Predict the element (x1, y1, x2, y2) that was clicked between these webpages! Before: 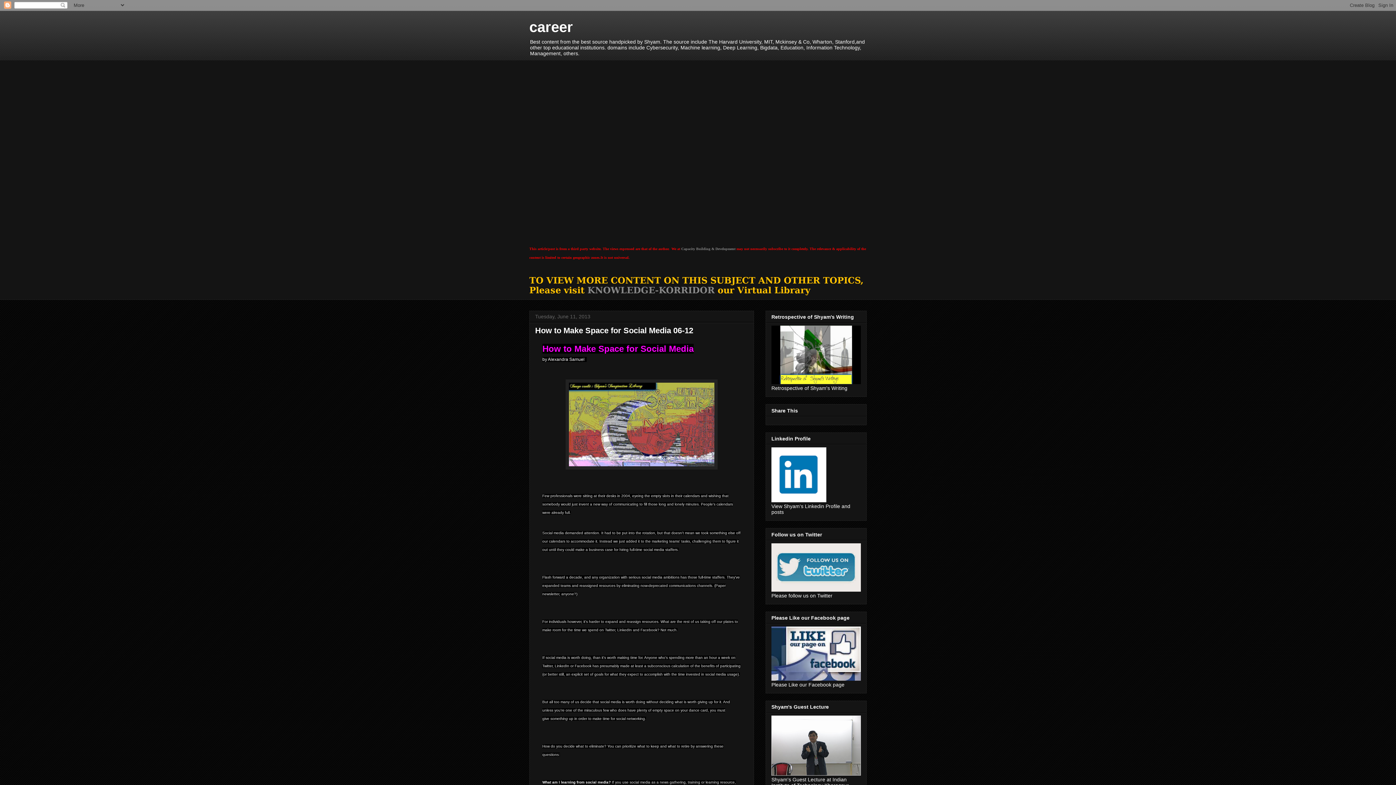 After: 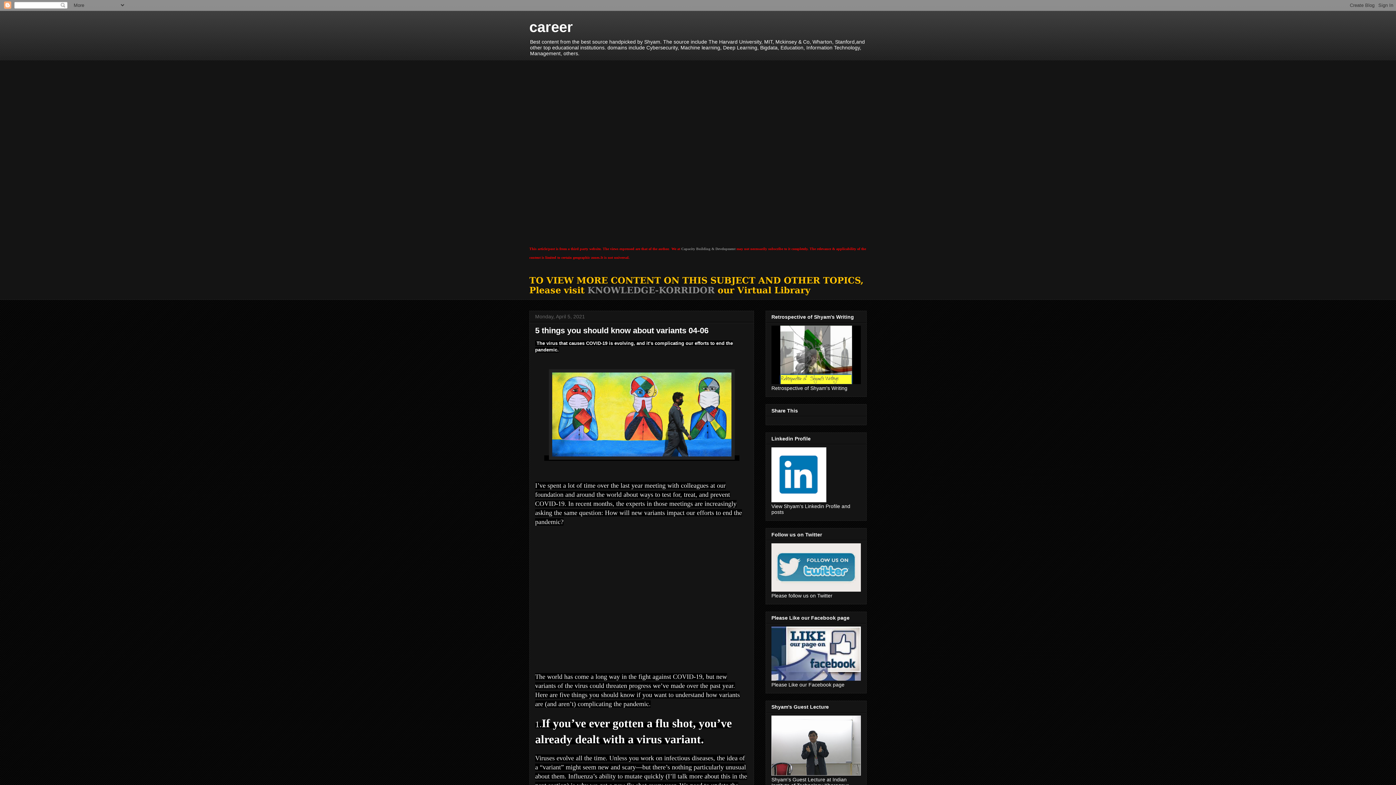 Action: bbox: (529, 18, 573, 34) label: career